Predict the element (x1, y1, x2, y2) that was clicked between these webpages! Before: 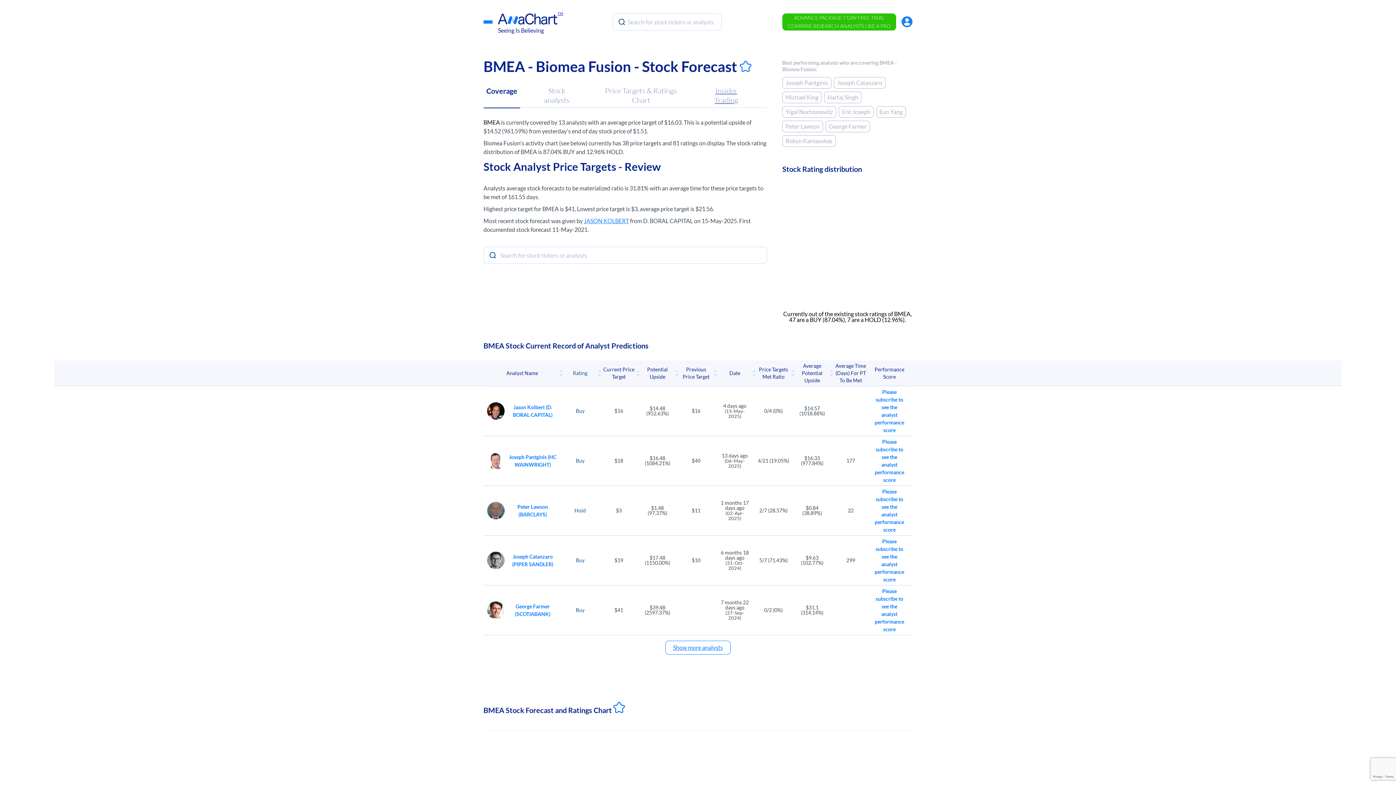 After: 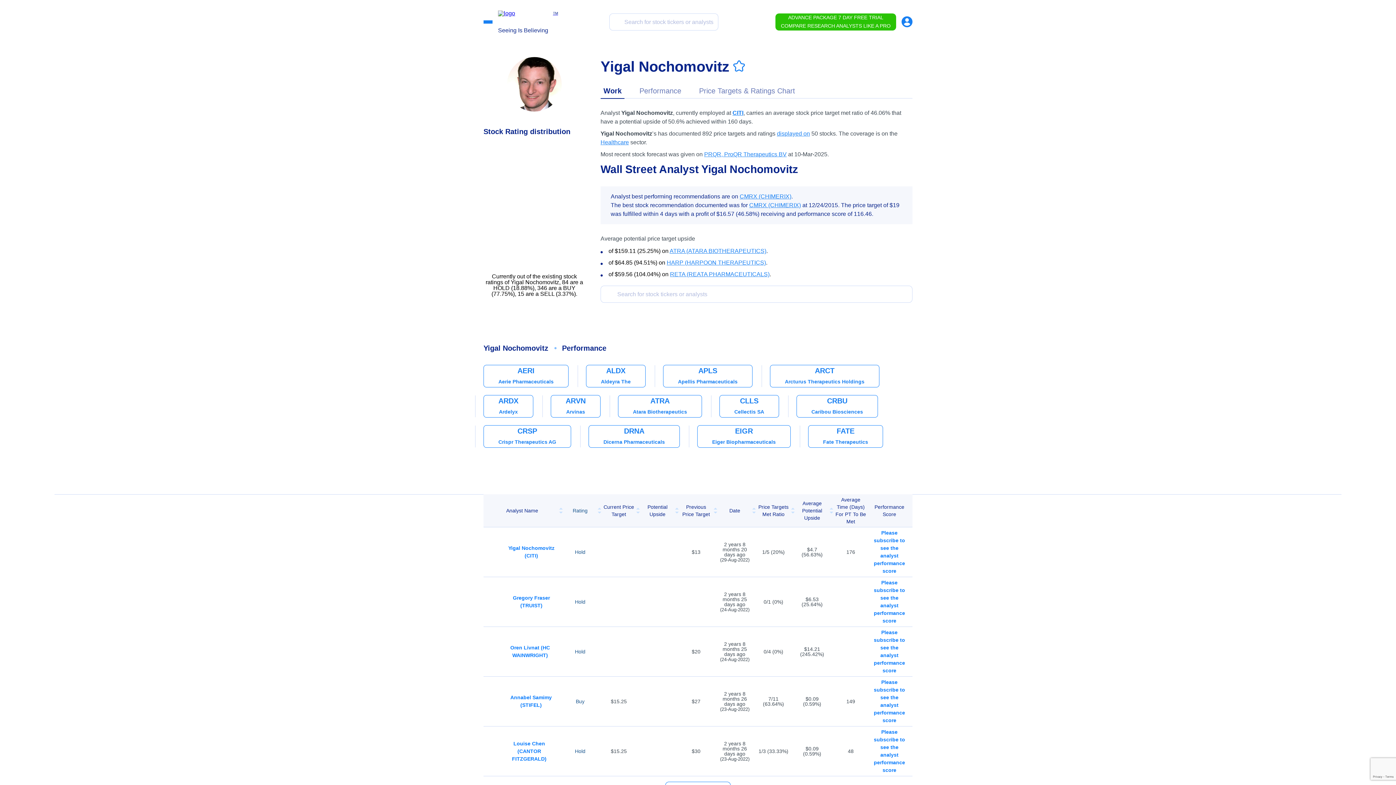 Action: label: Yigal Nochomovitz bbox: (782, 106, 836, 117)